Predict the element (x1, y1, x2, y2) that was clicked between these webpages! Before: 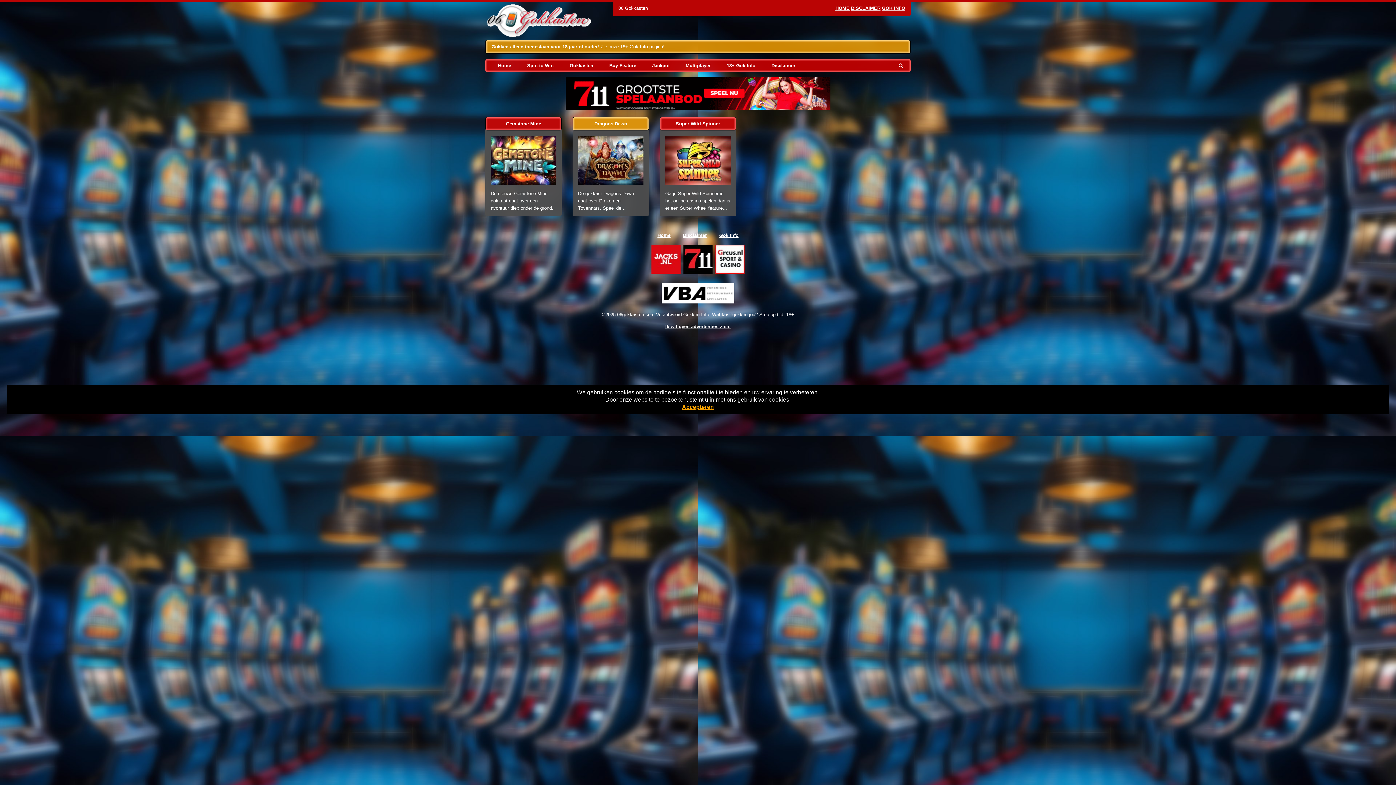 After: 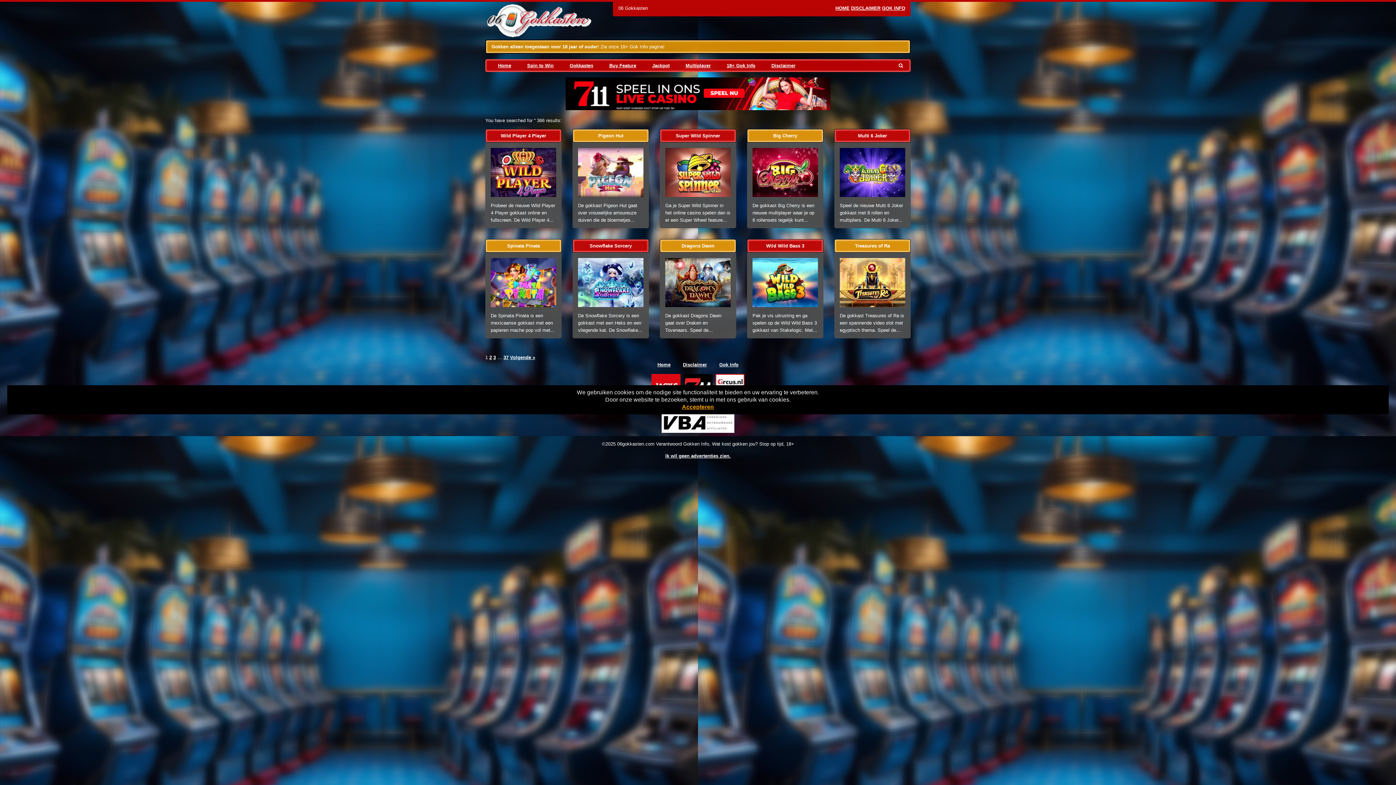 Action: bbox: (896, 62, 905, 68)